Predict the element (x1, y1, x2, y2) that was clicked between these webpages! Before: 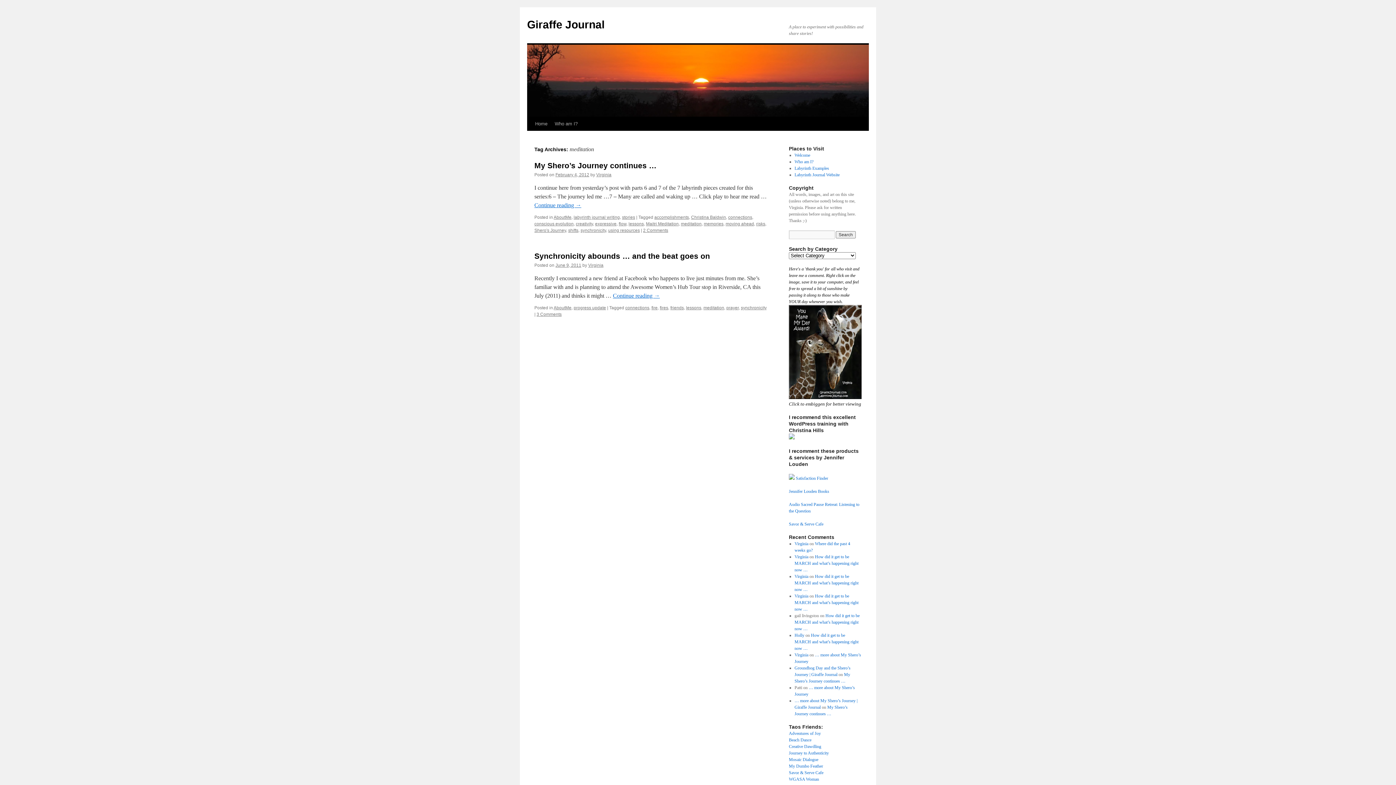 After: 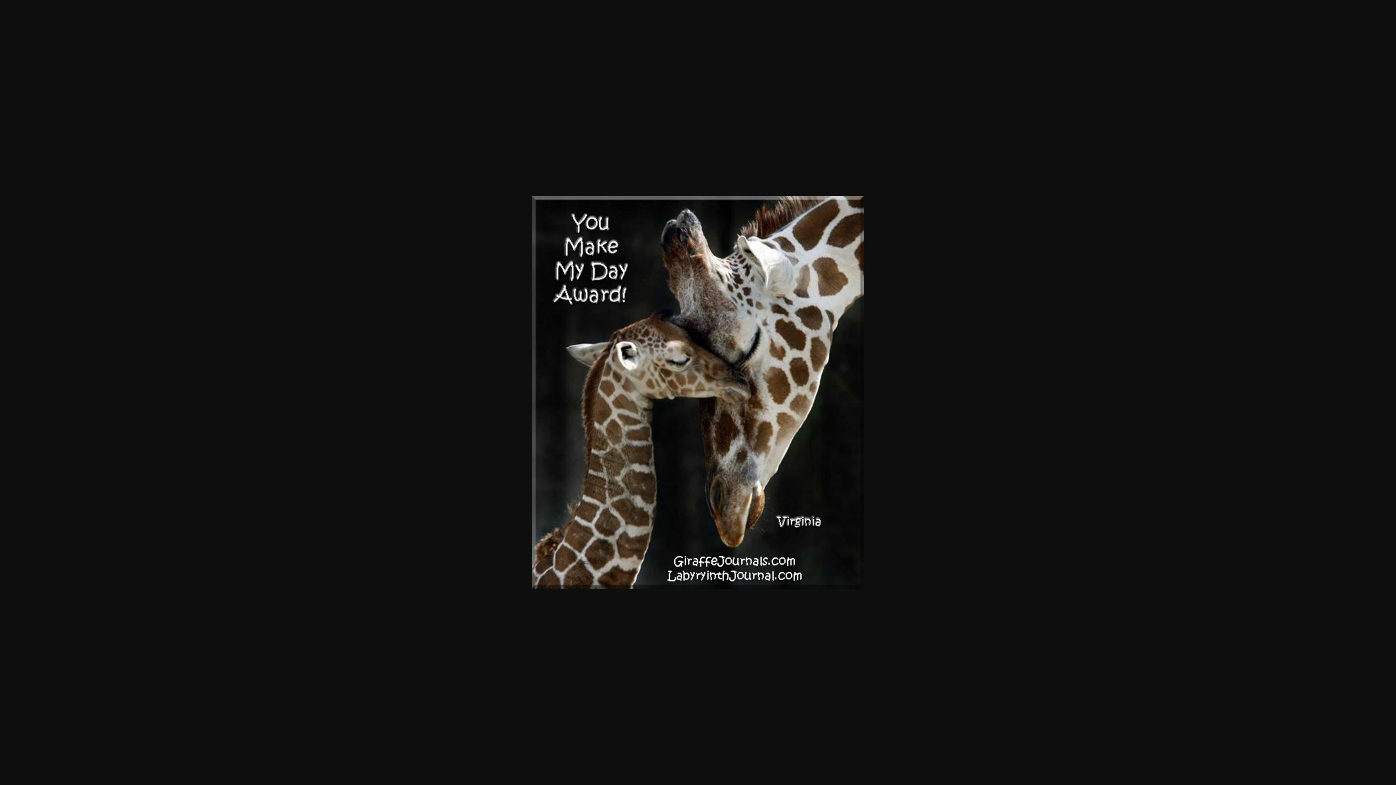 Action: bbox: (789, 395, 861, 400)